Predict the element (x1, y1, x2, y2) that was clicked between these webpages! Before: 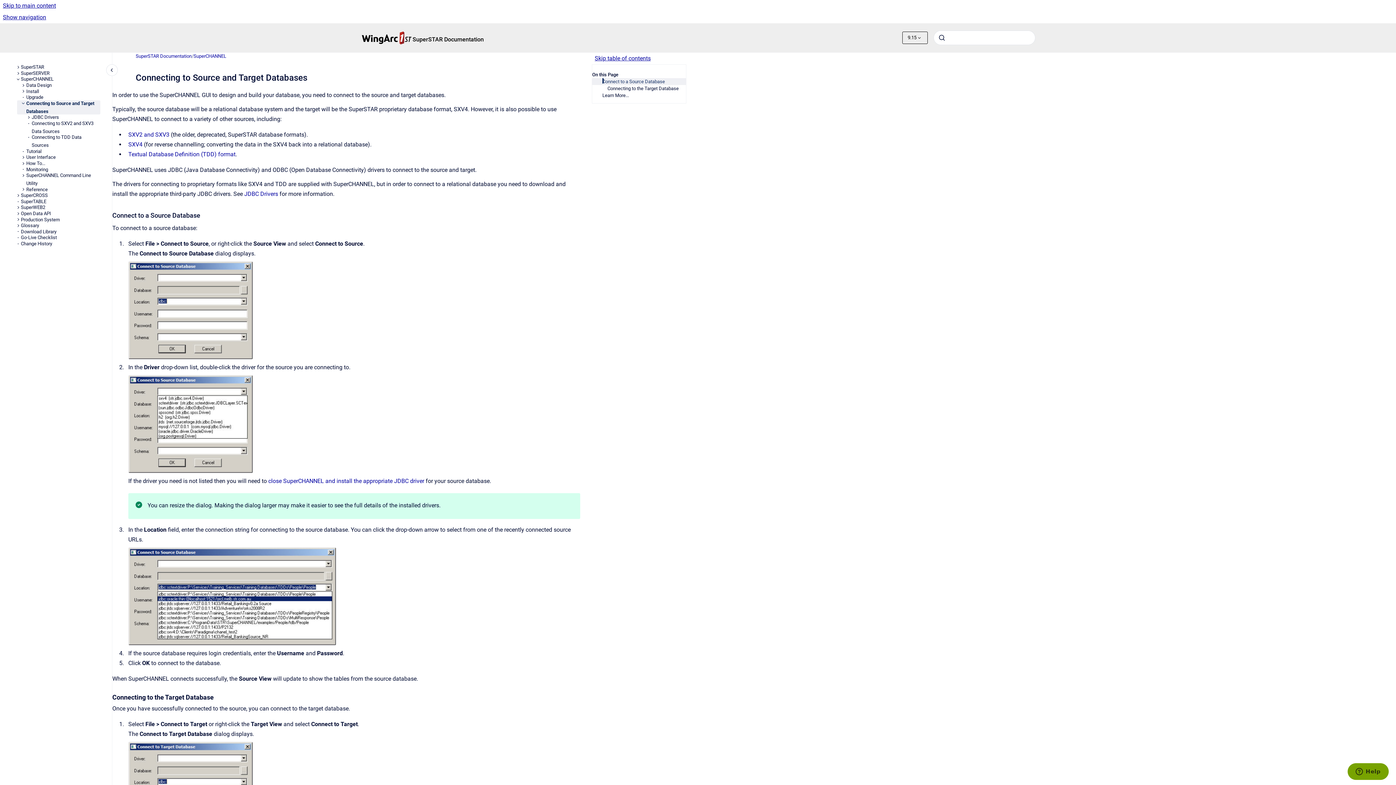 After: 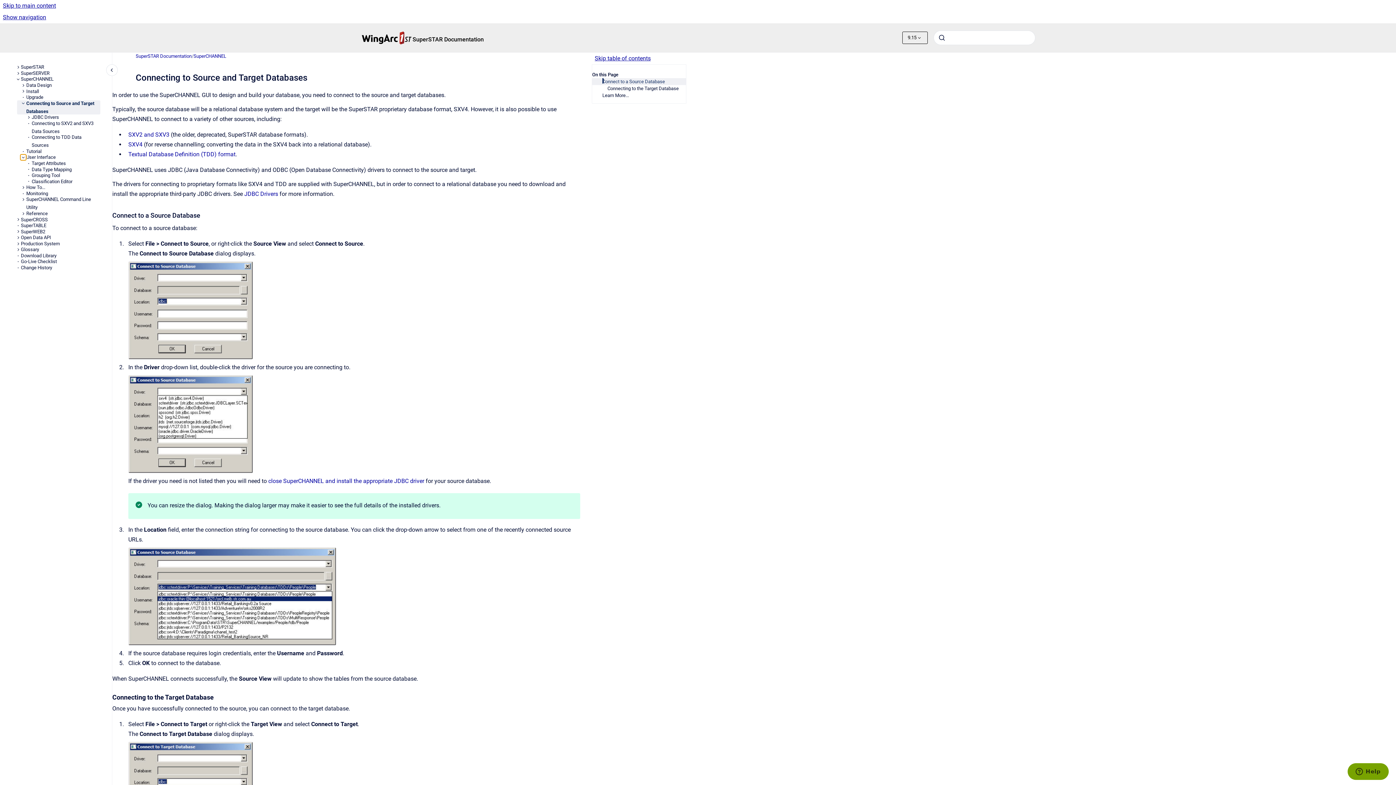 Action: label: User Interface bbox: (20, 154, 26, 160)